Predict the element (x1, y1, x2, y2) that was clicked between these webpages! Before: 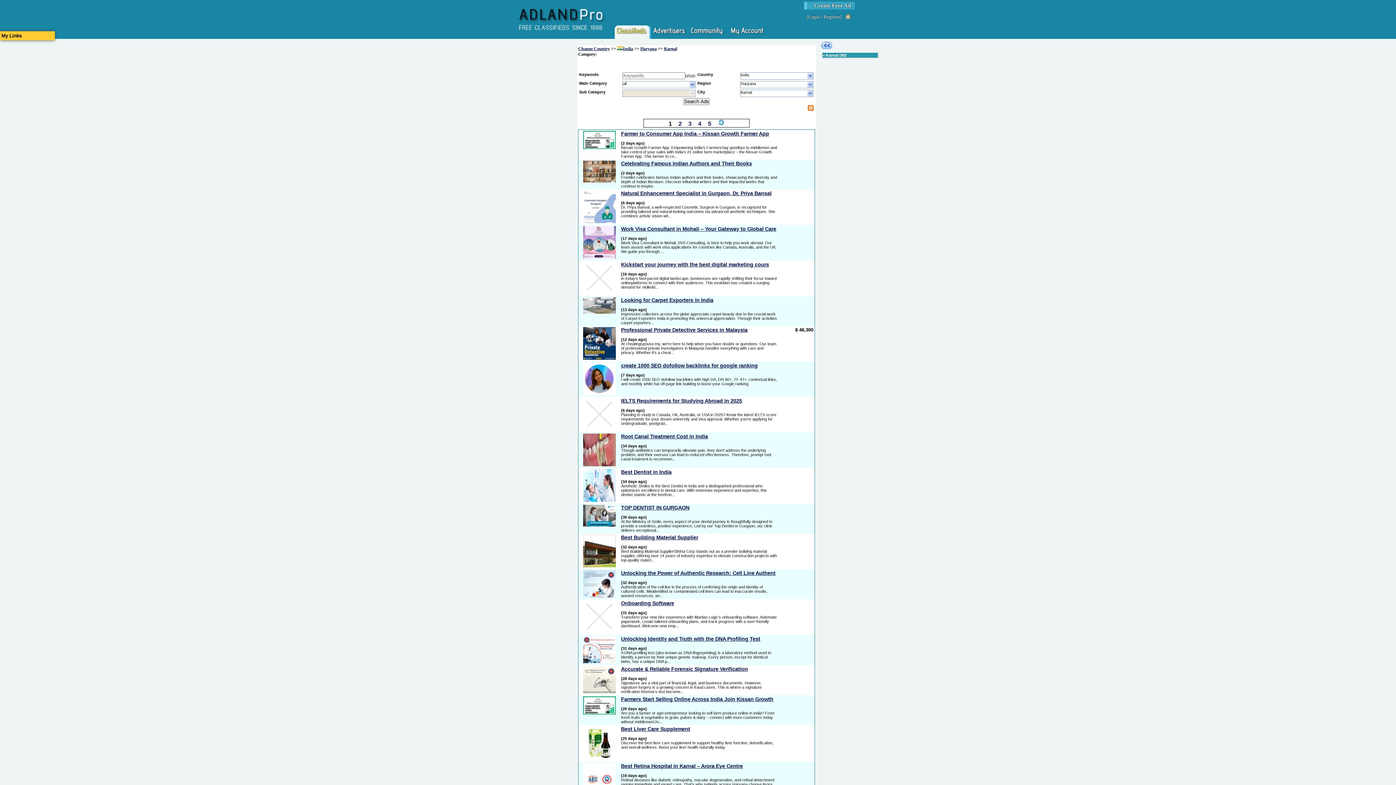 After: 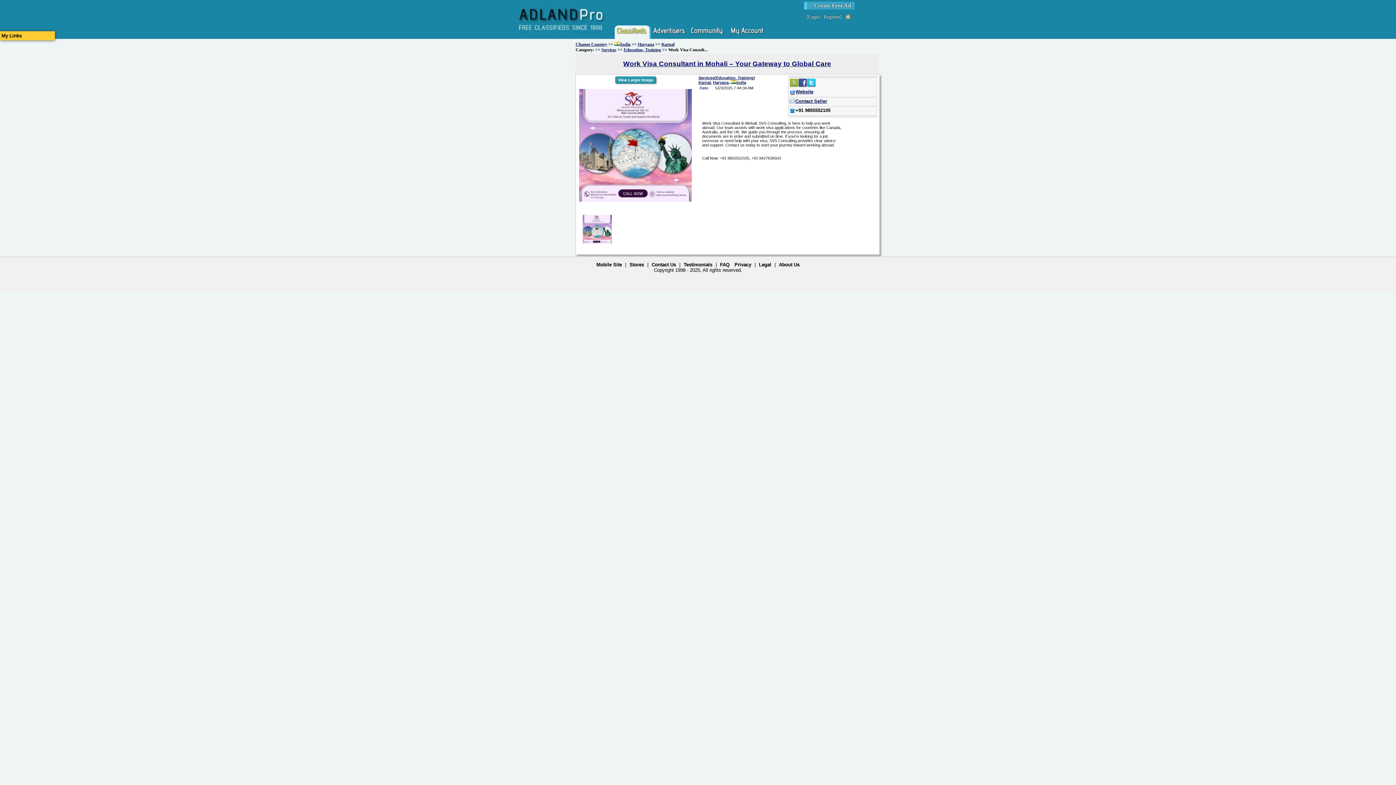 Action: bbox: (583, 255, 616, 259)